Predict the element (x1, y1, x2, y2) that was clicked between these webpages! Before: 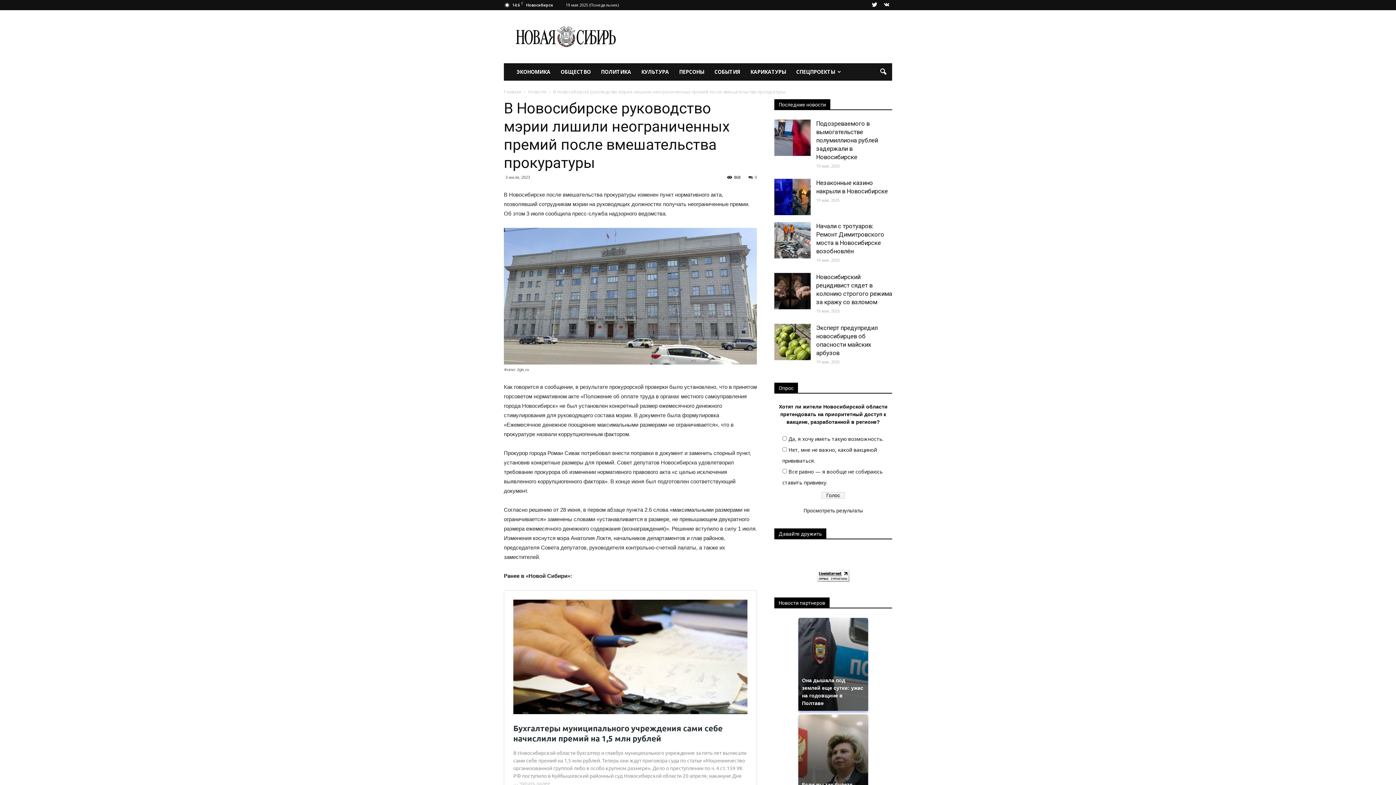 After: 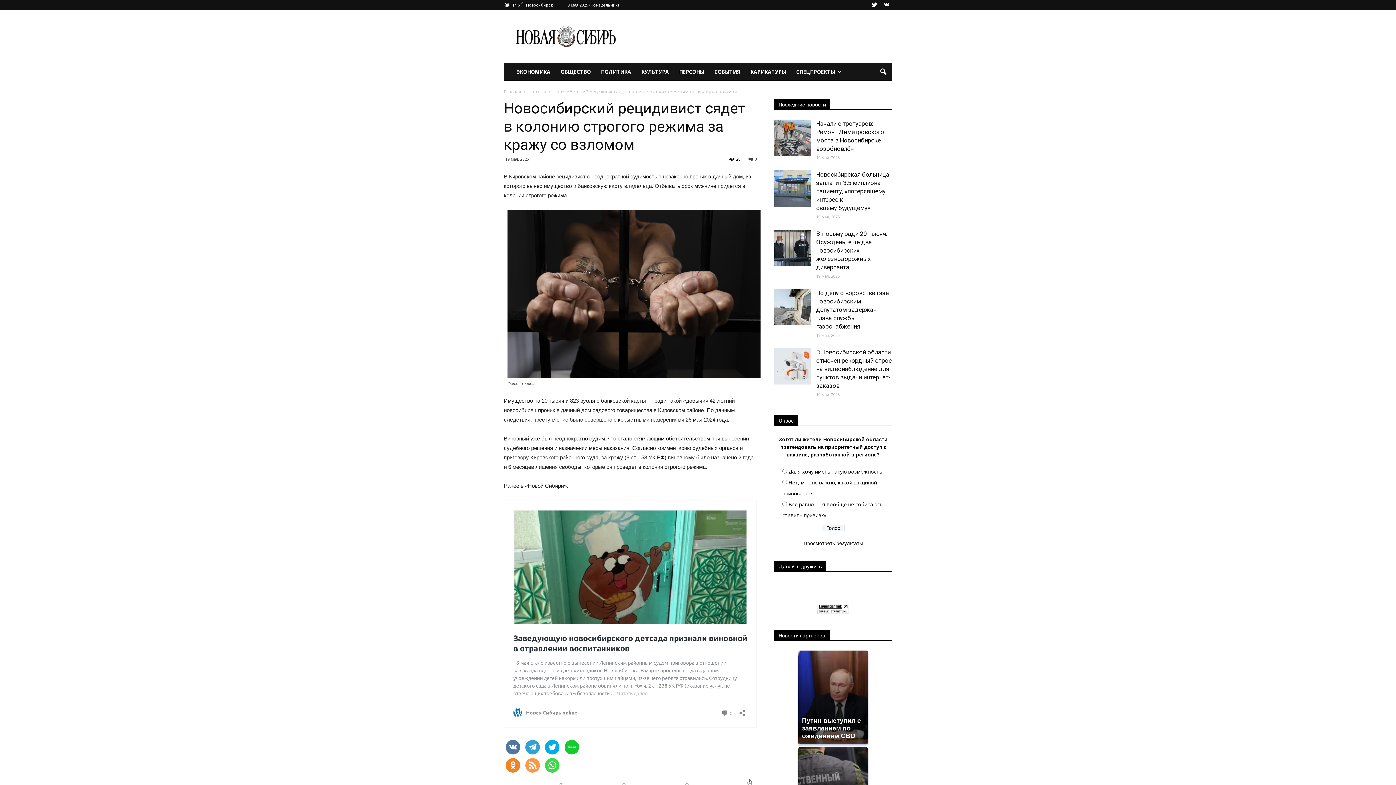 Action: bbox: (774, 273, 810, 309)